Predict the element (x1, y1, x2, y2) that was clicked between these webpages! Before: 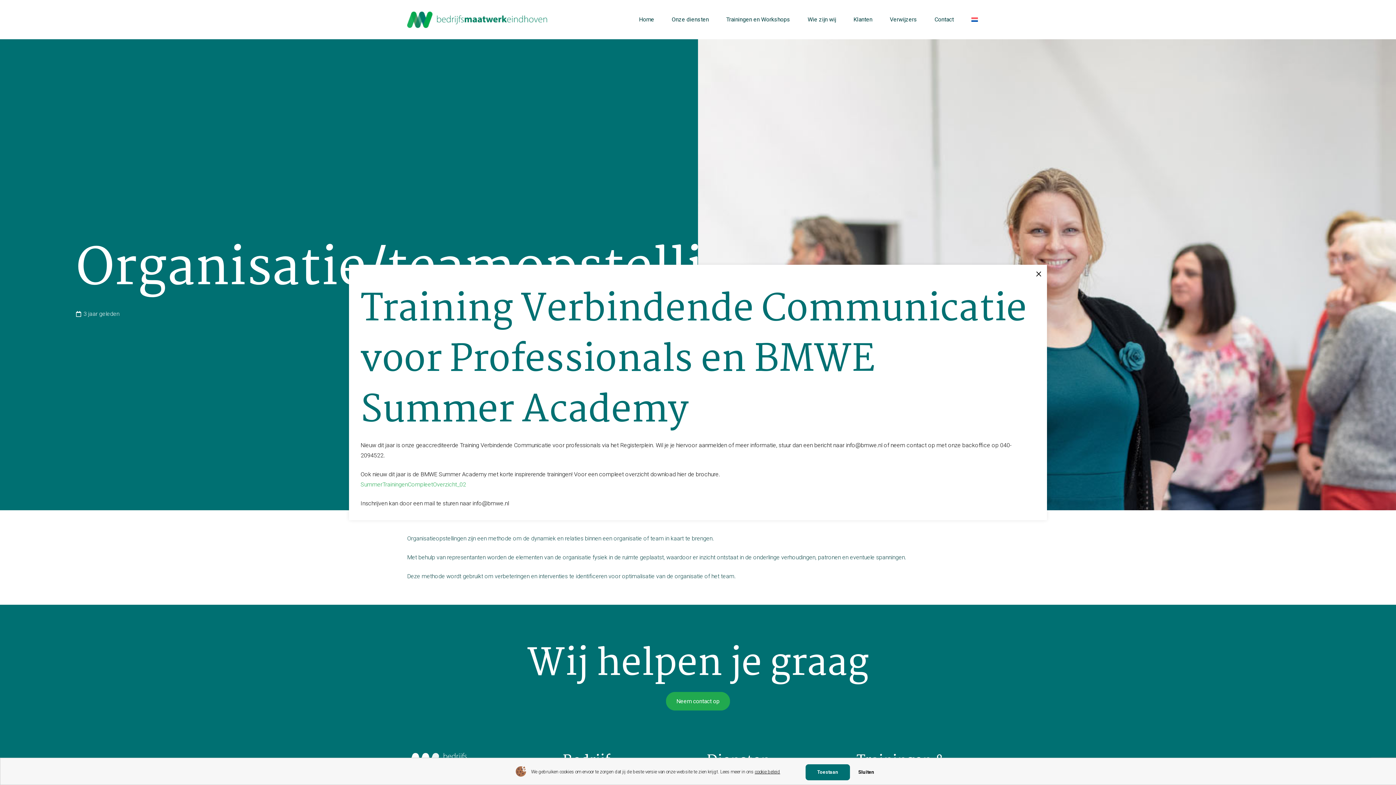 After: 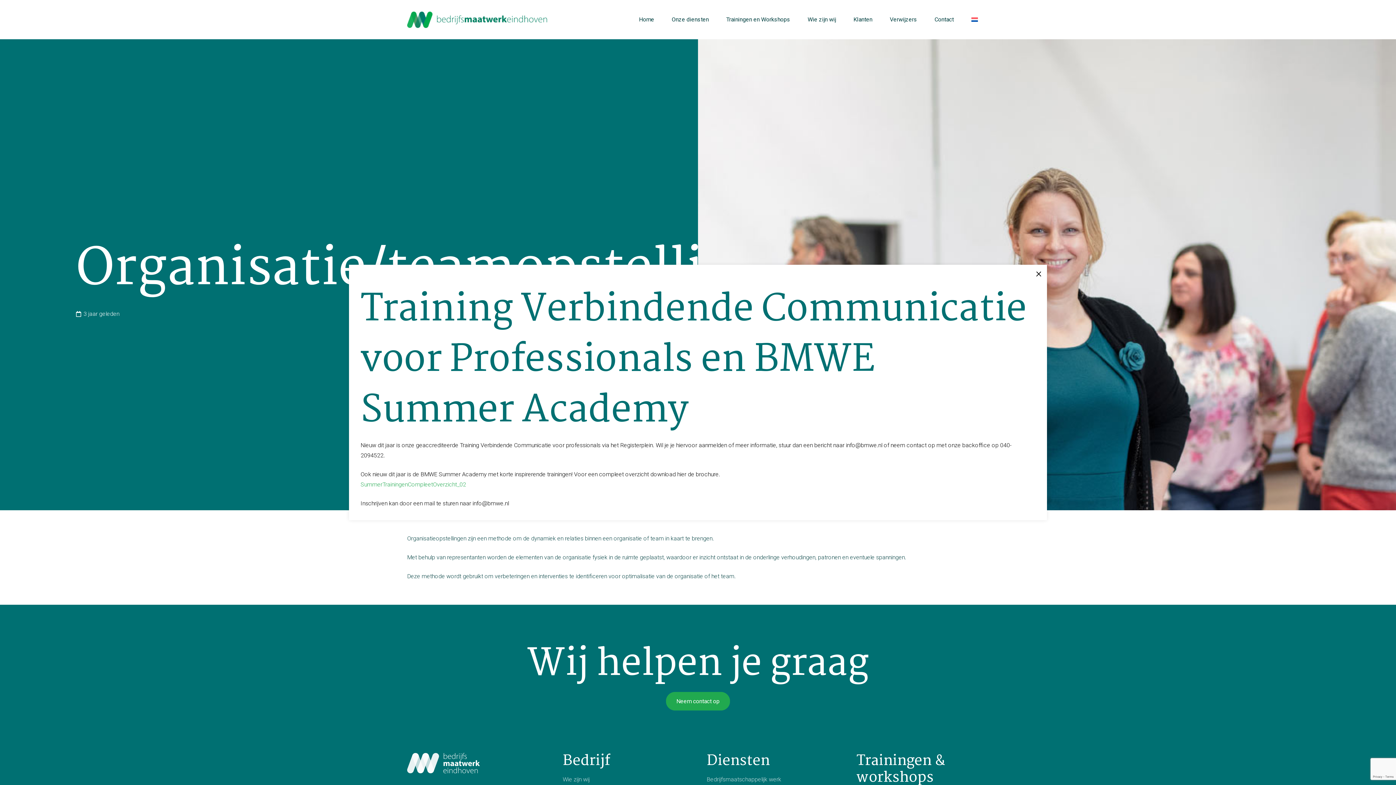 Action: label: Toestaan bbox: (805, 764, 850, 780)